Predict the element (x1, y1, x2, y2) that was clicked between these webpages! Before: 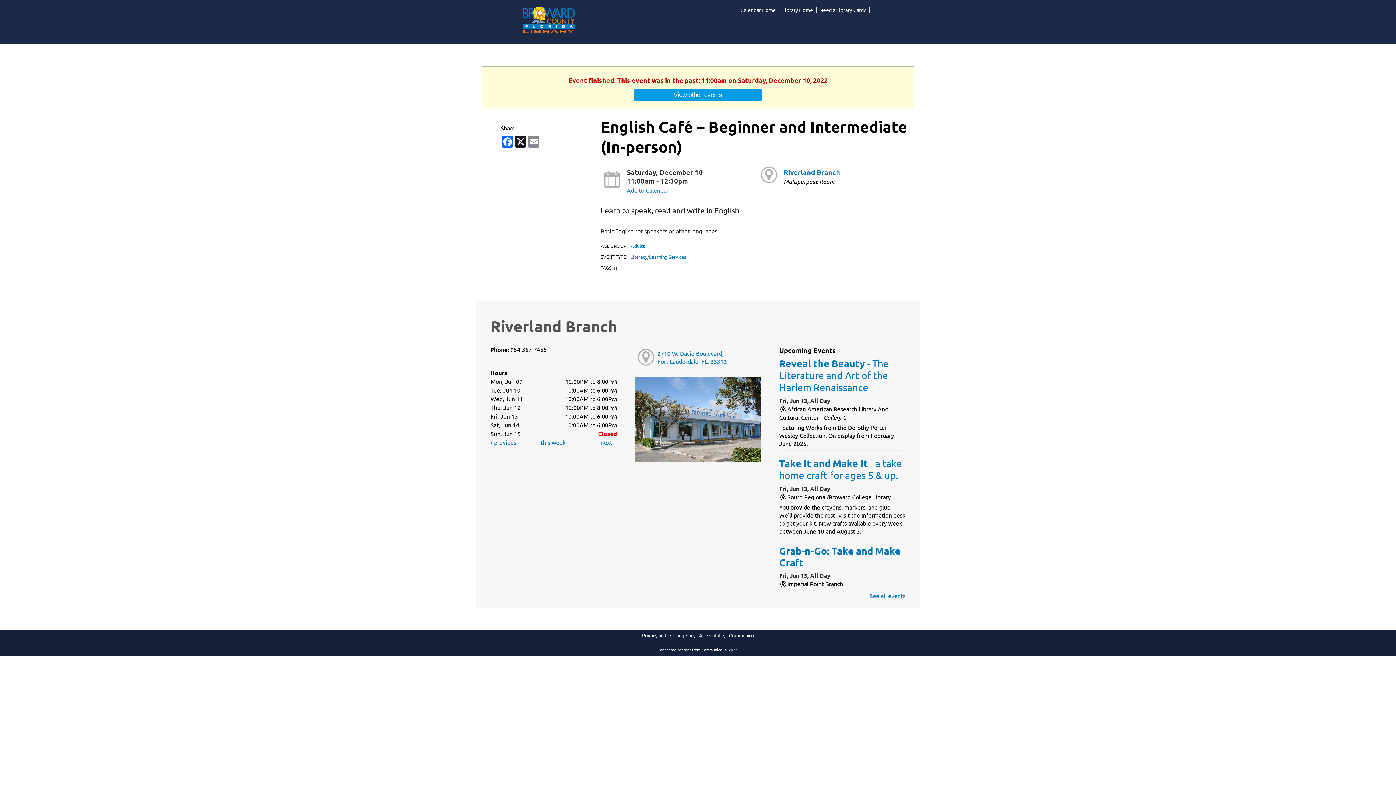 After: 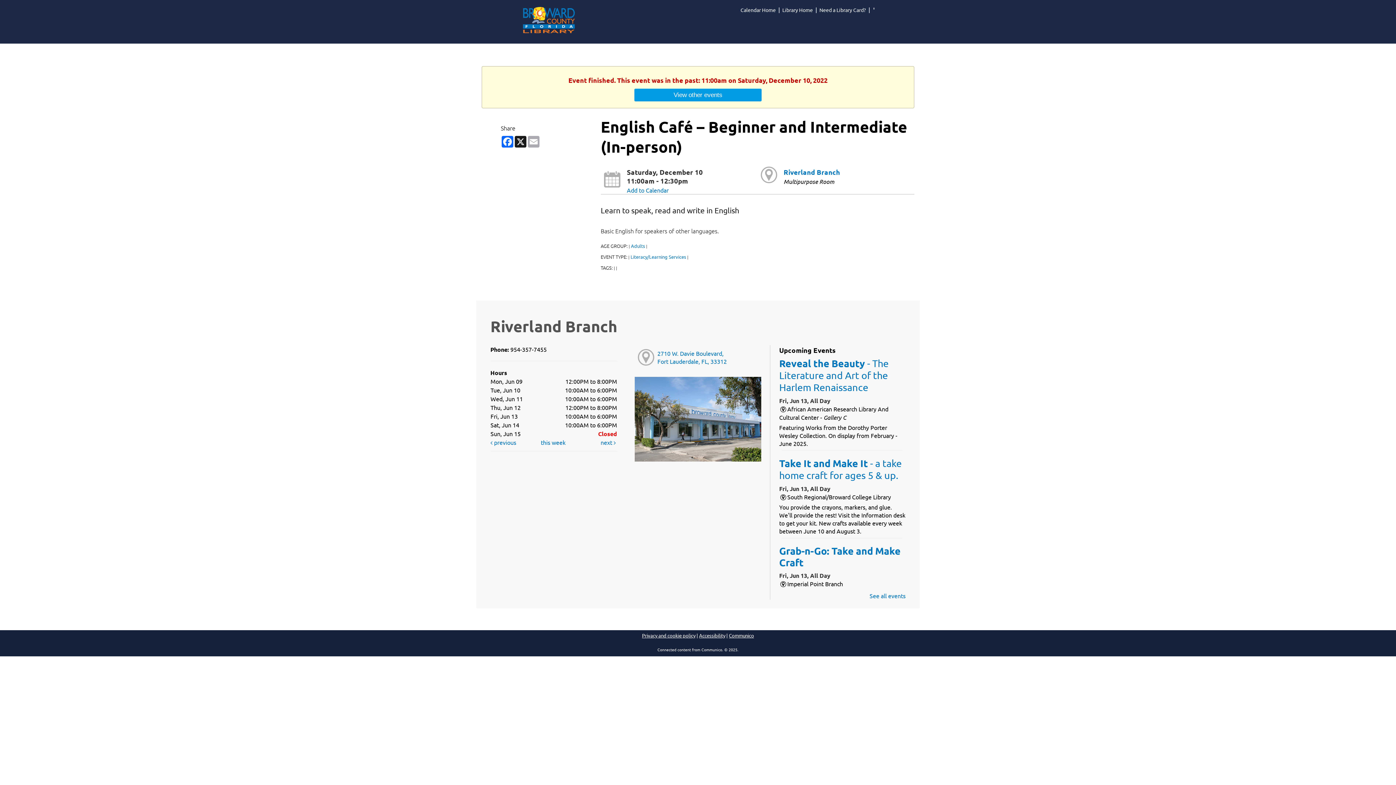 Action: bbox: (527, 135, 540, 147) label: Email